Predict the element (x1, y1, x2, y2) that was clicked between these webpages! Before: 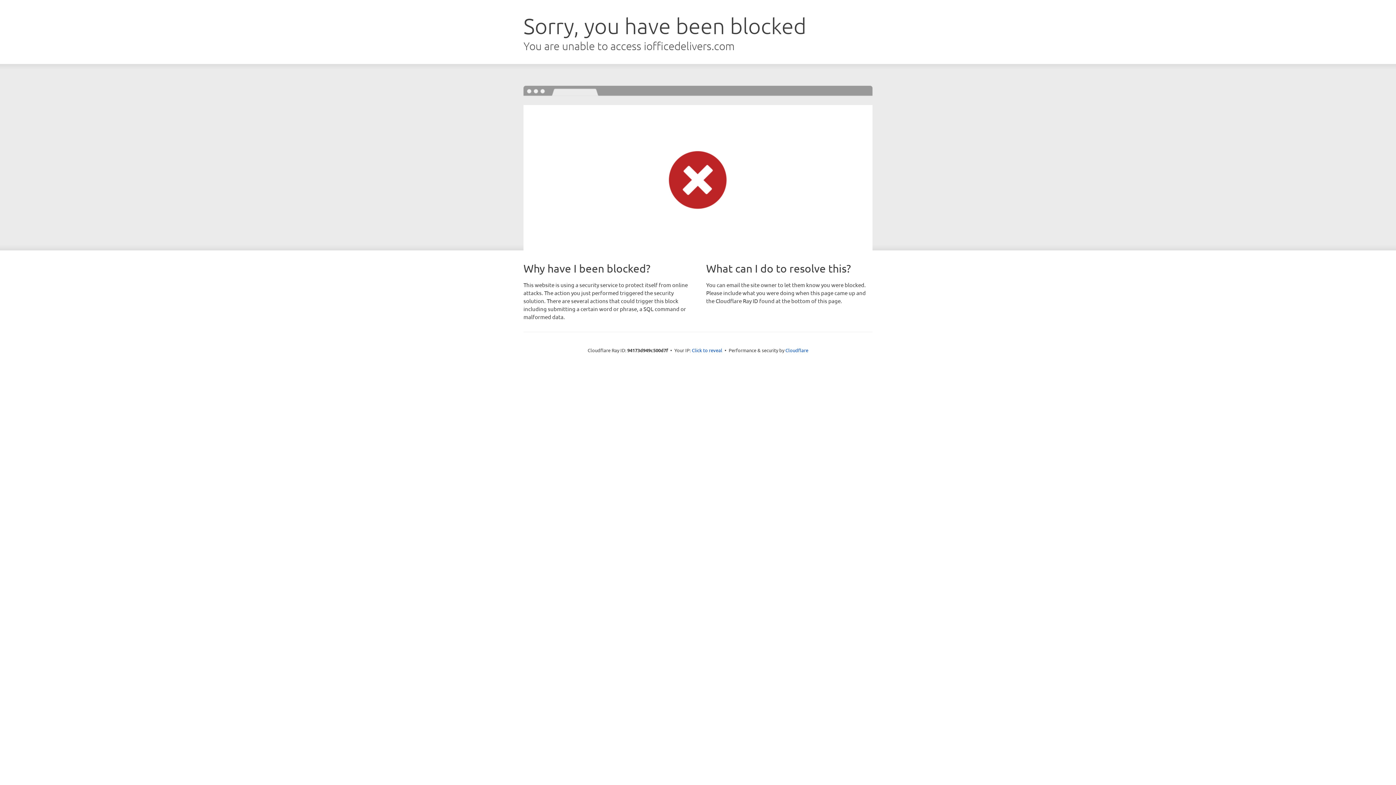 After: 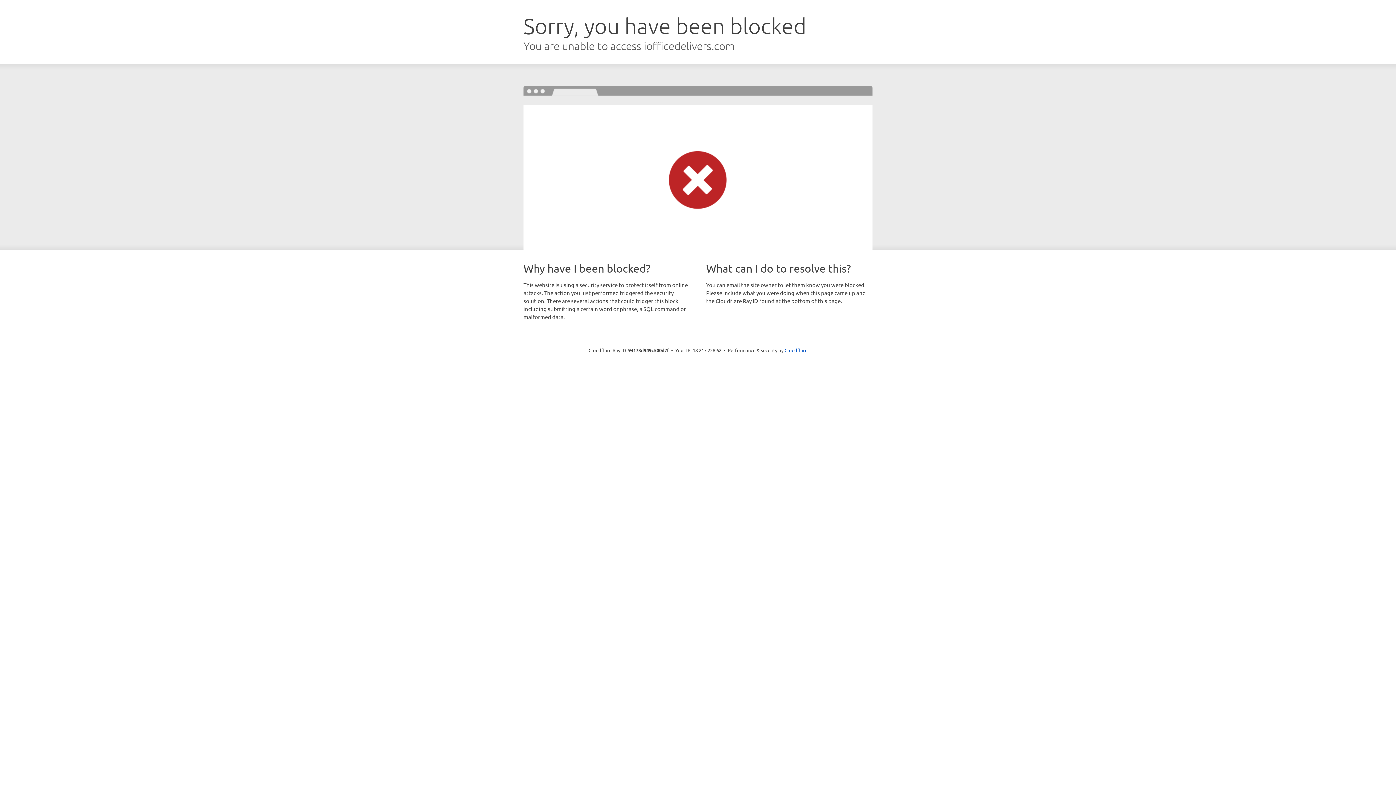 Action: bbox: (692, 346, 722, 353) label: Click to reveal